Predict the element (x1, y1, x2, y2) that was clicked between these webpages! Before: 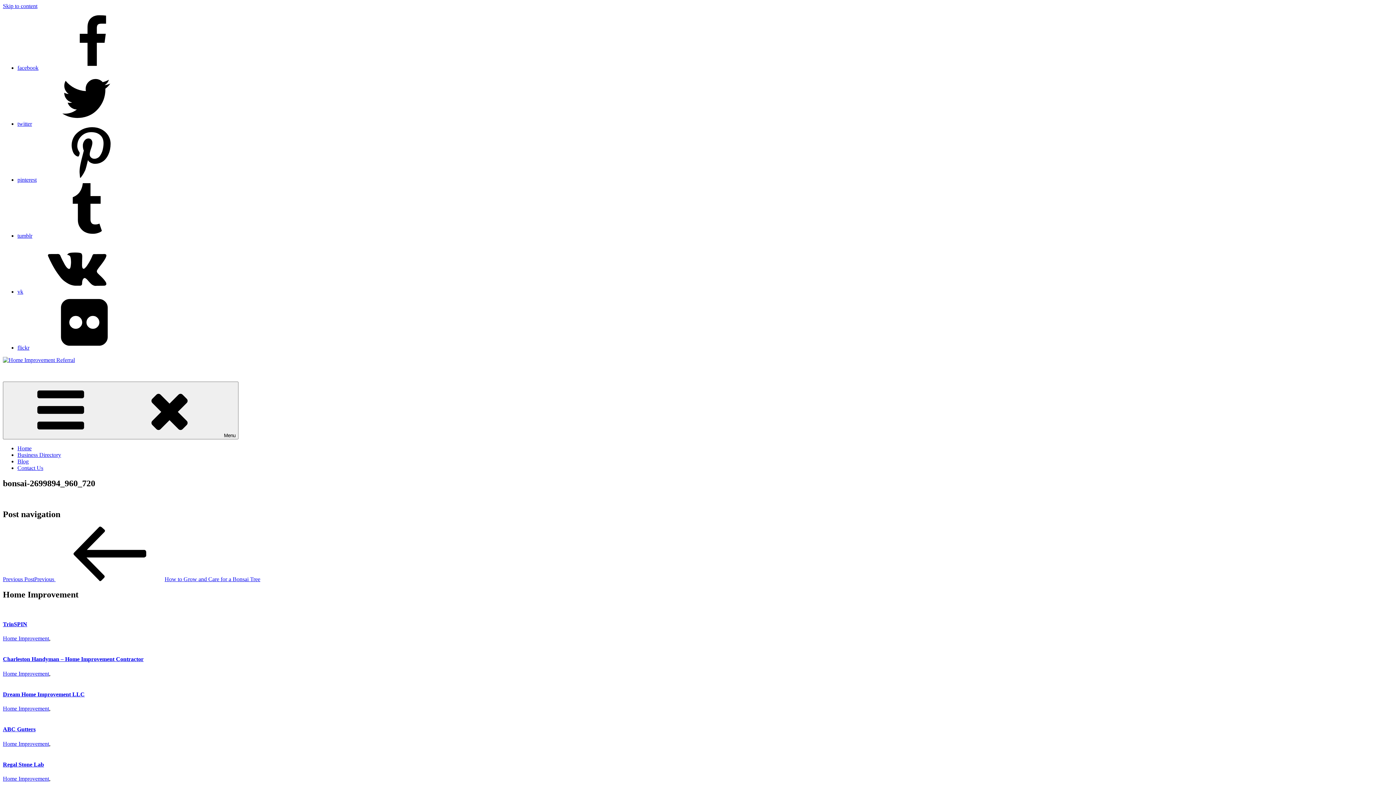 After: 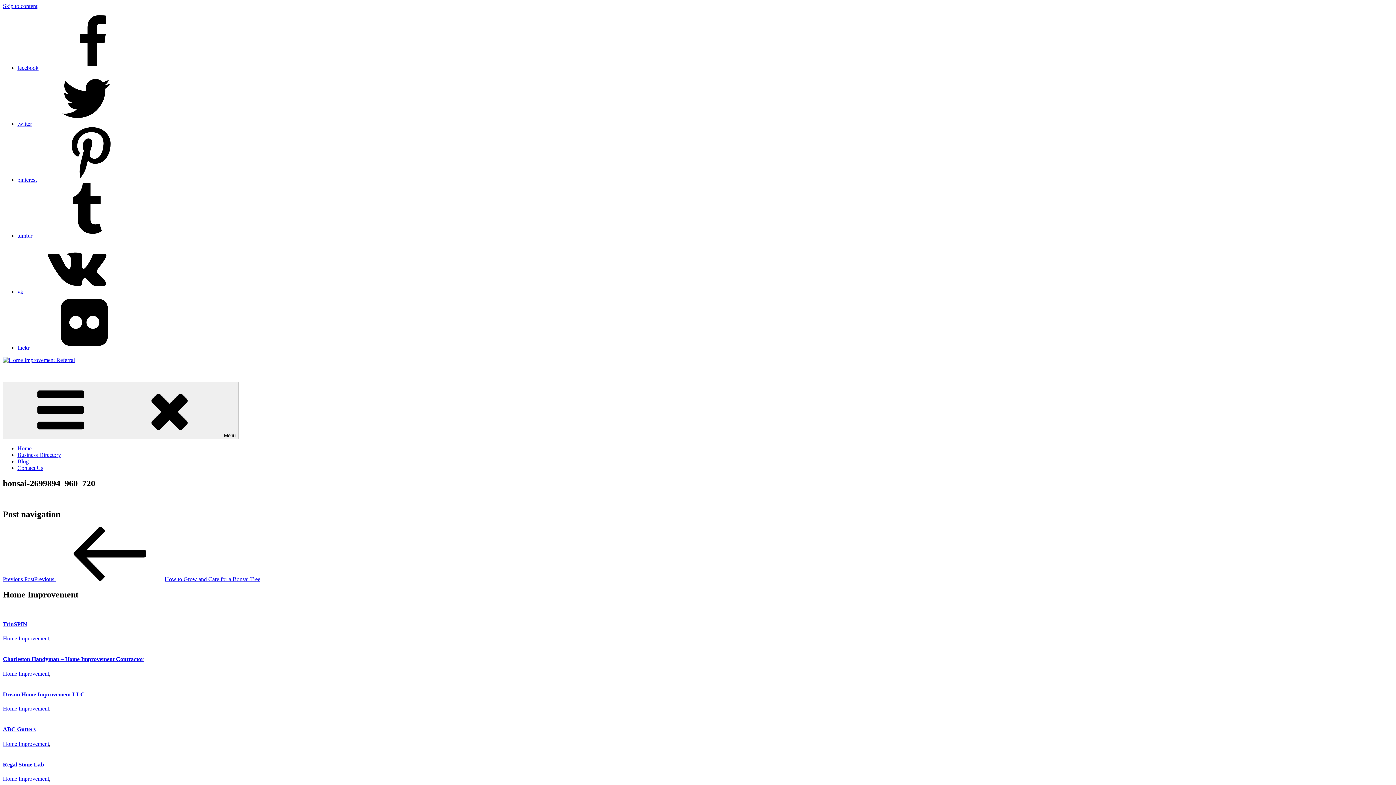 Action: label: vk bbox: (17, 288, 132, 294)